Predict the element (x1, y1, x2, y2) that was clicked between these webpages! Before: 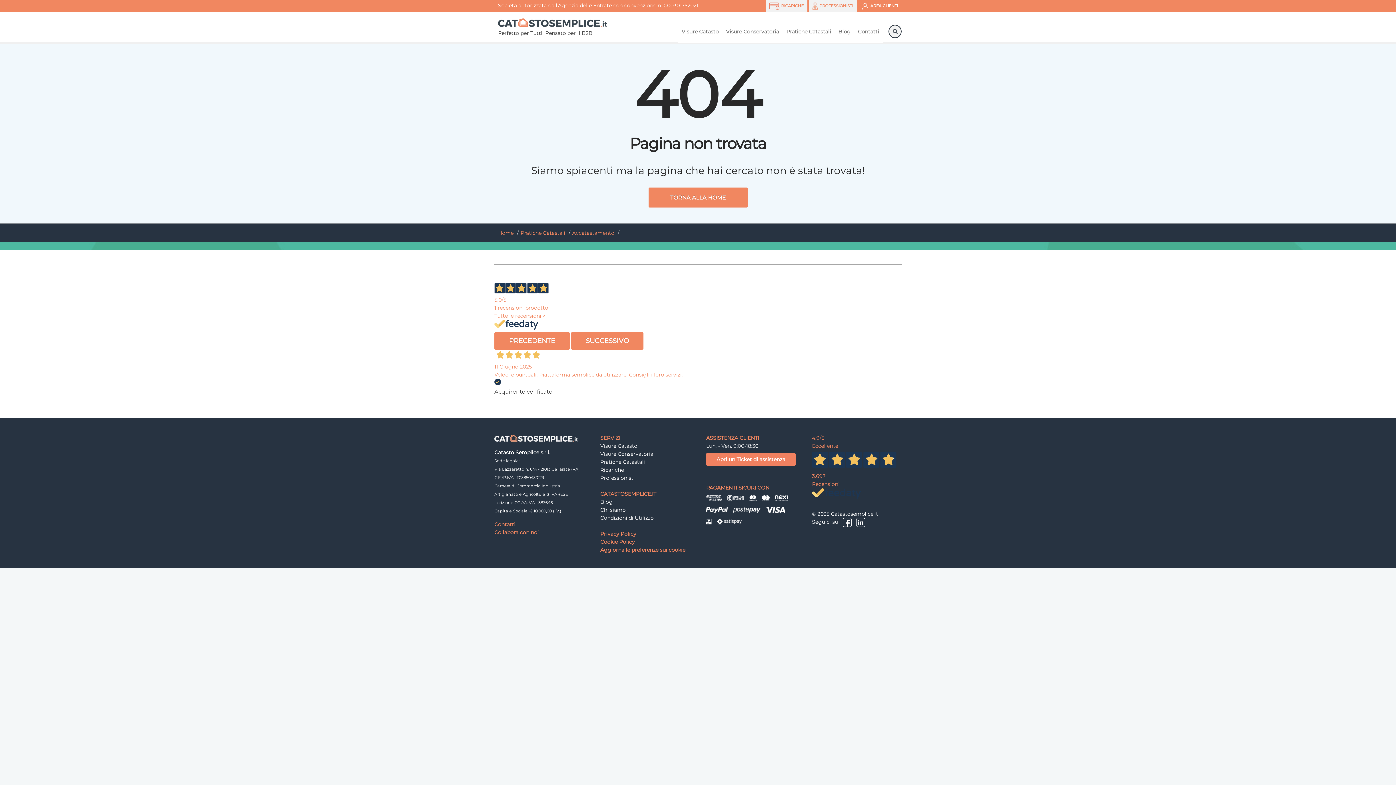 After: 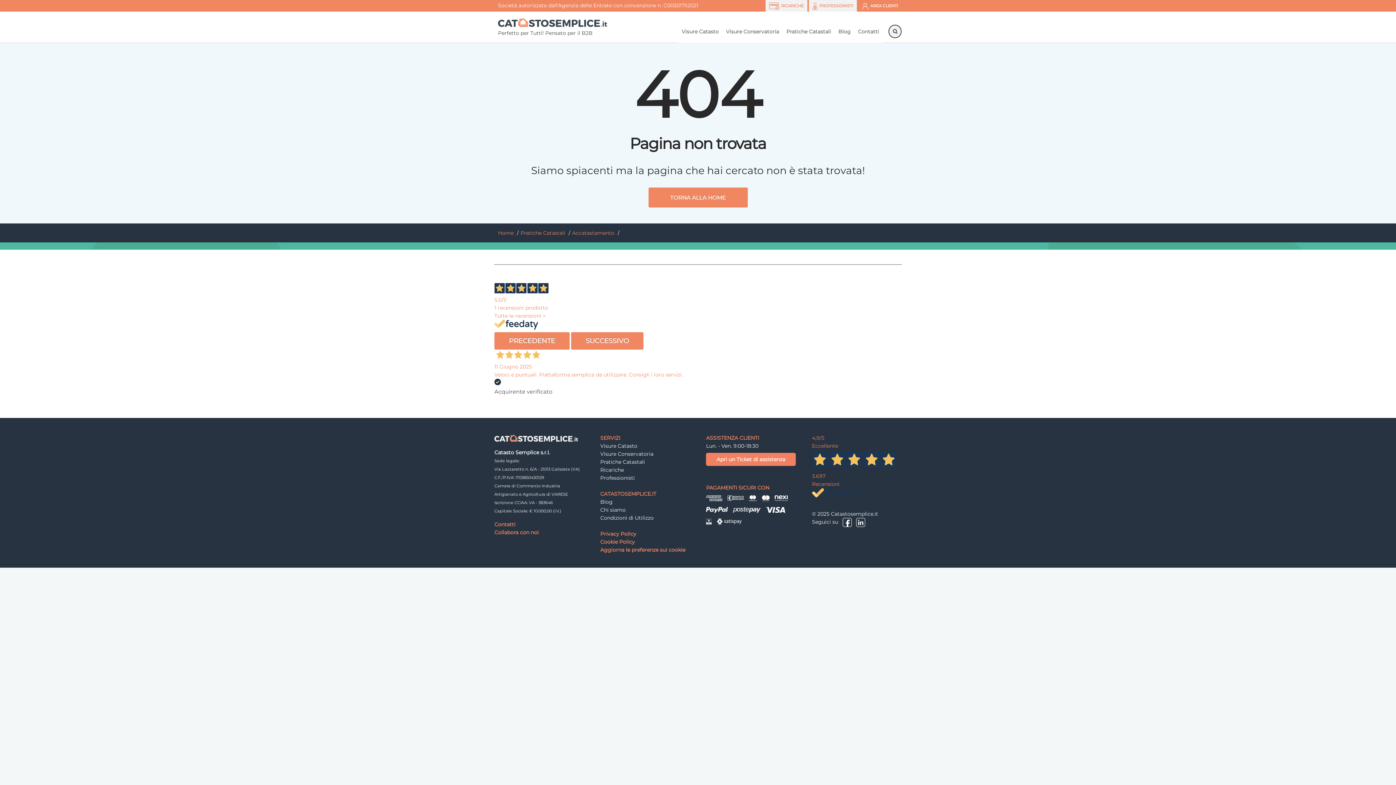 Action: bbox: (600, 546, 685, 553) label: Aggiorna le preferenze sui cookie